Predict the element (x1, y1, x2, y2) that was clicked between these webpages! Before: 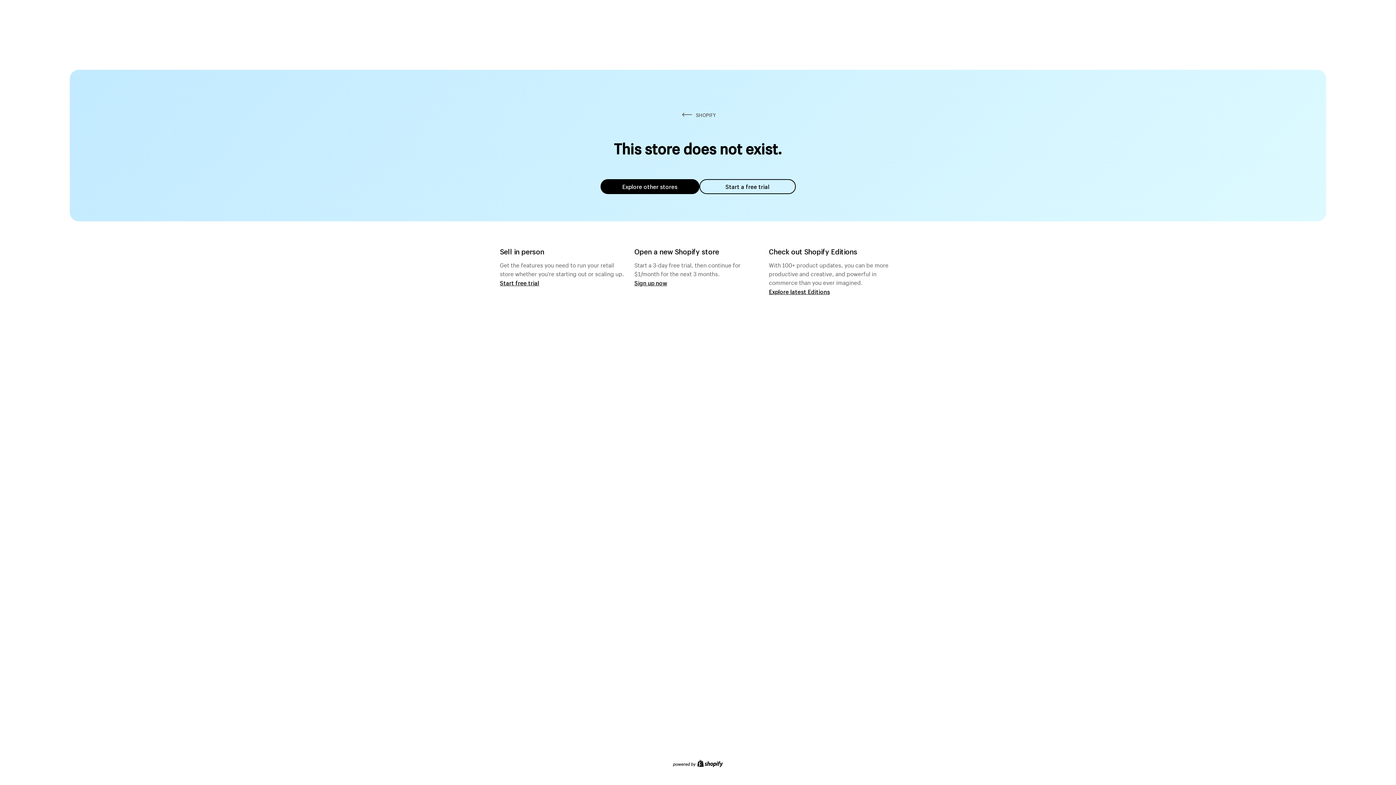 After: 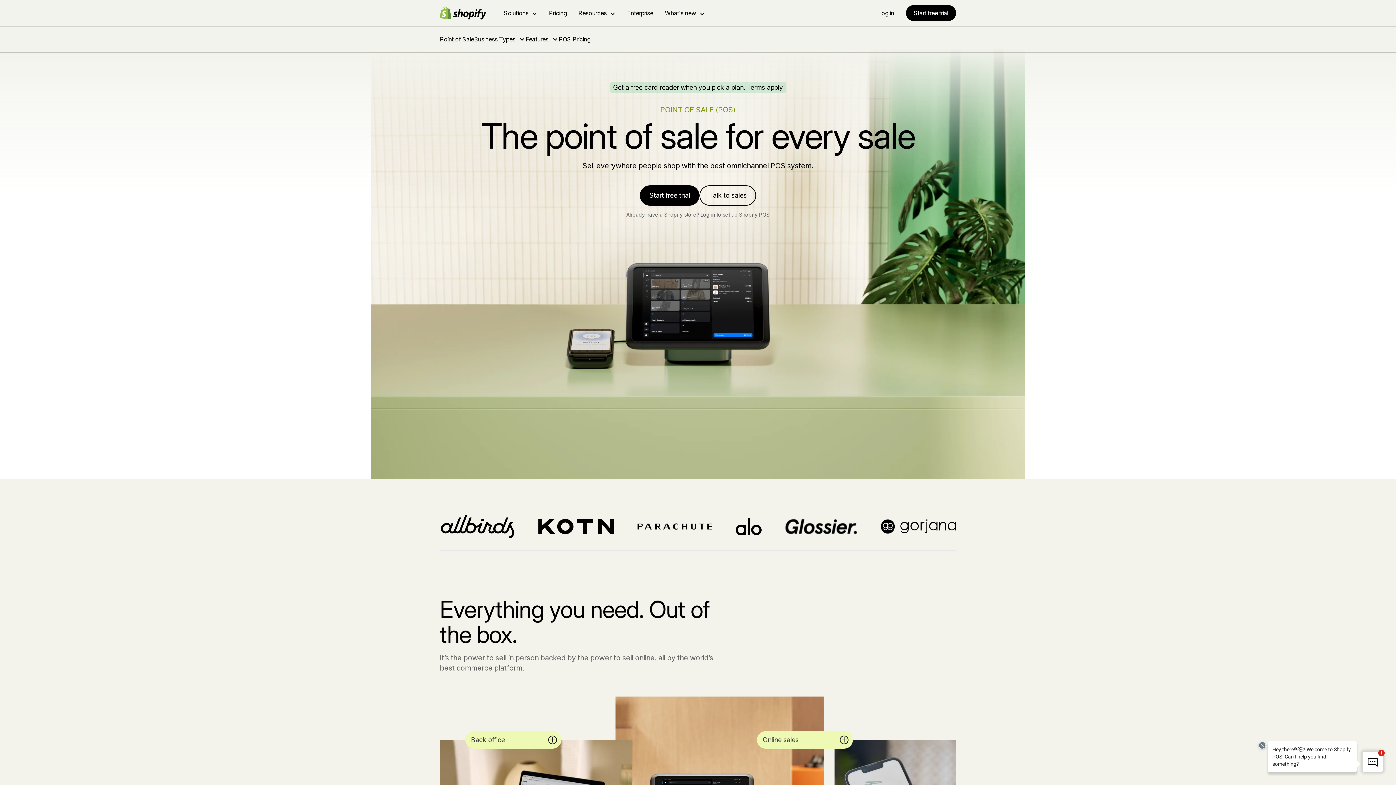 Action: label: Start free trial bbox: (500, 279, 539, 286)